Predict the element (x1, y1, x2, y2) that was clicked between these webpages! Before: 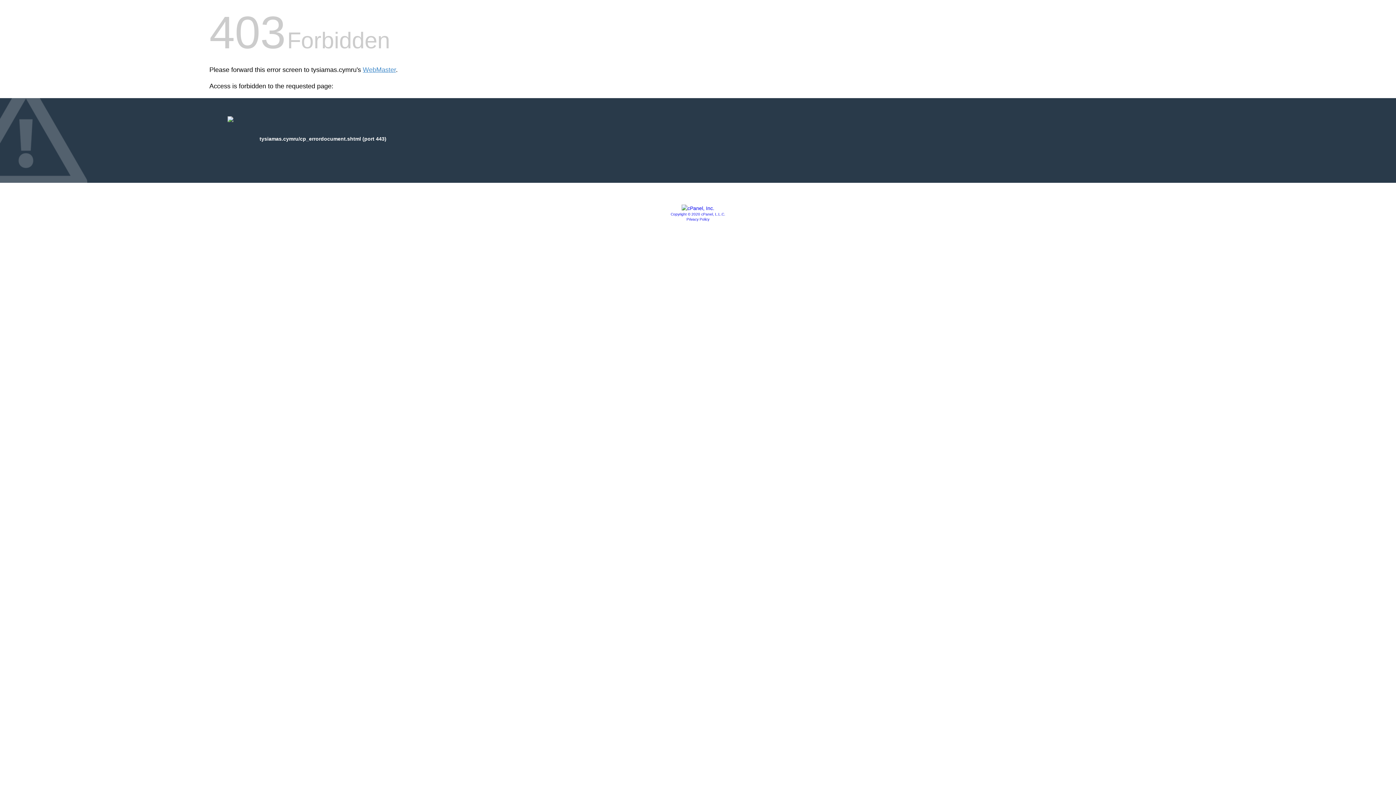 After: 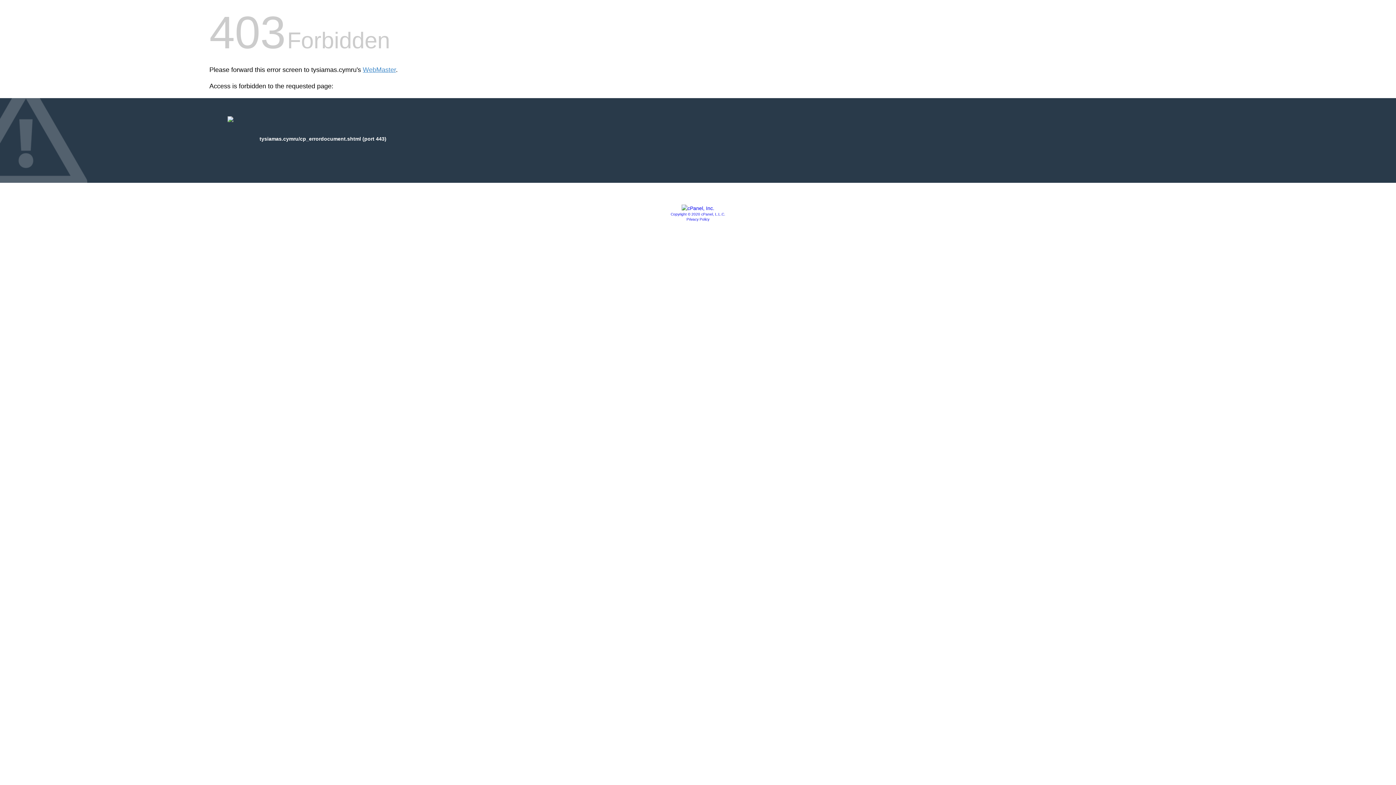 Action: bbox: (686, 217, 709, 221) label: Privacy Policy